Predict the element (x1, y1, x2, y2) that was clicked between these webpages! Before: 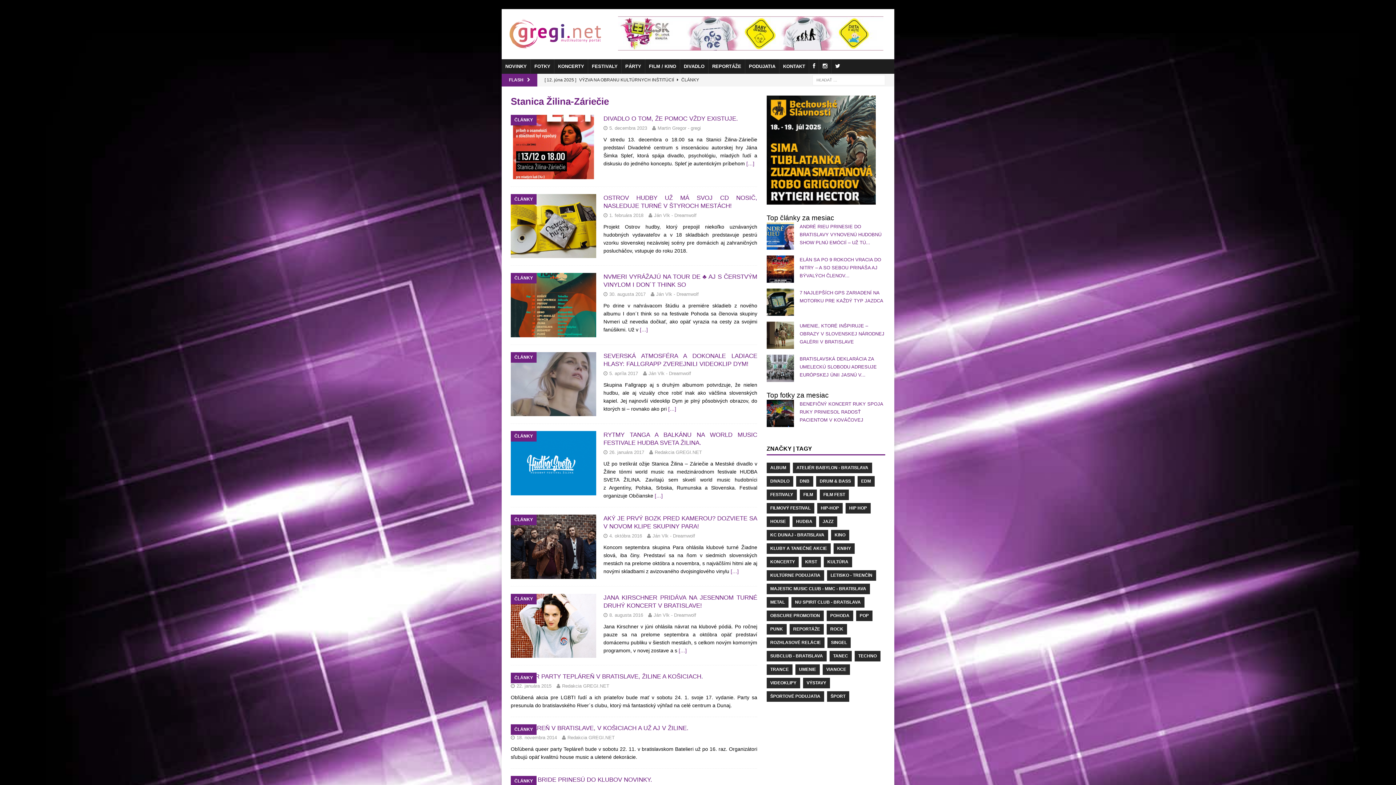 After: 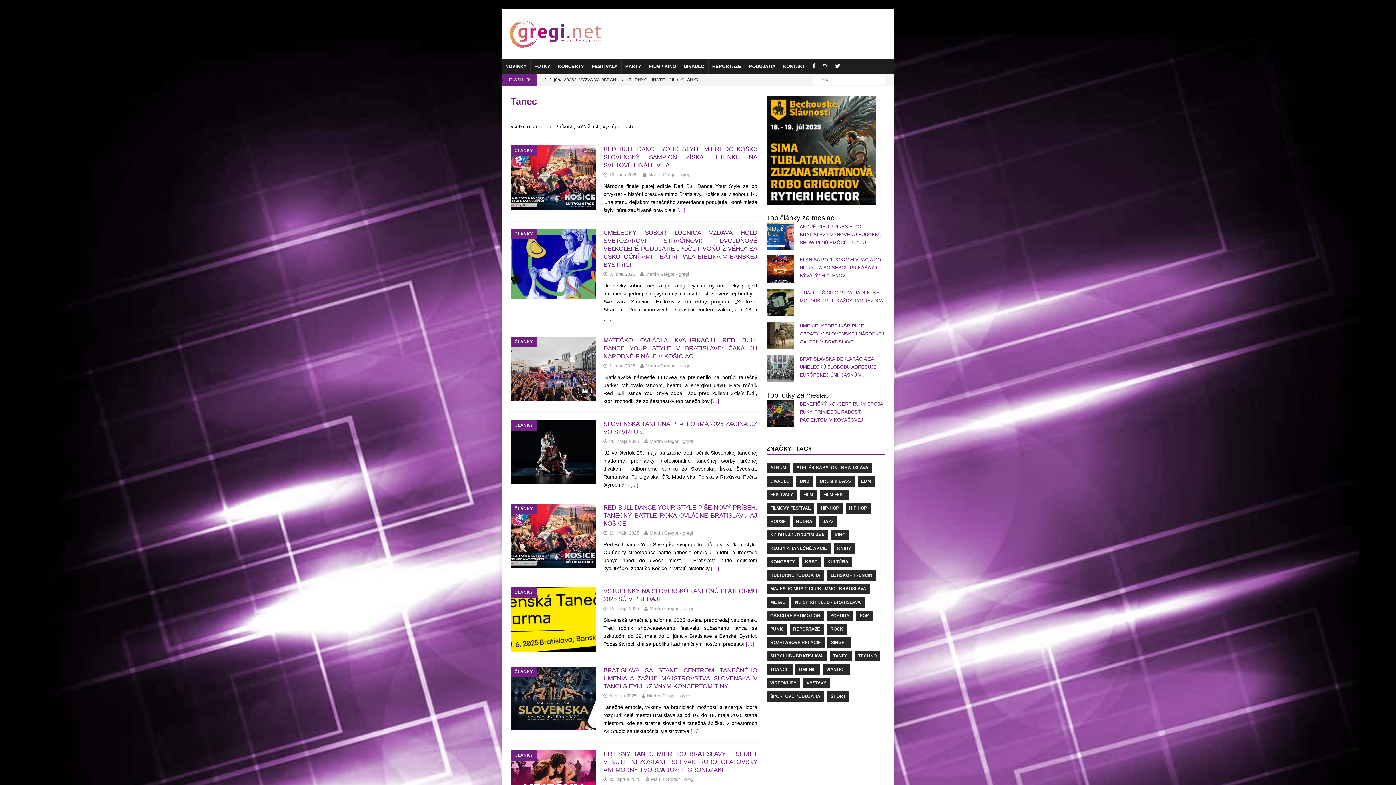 Action: label: TANEC bbox: (829, 651, 851, 661)